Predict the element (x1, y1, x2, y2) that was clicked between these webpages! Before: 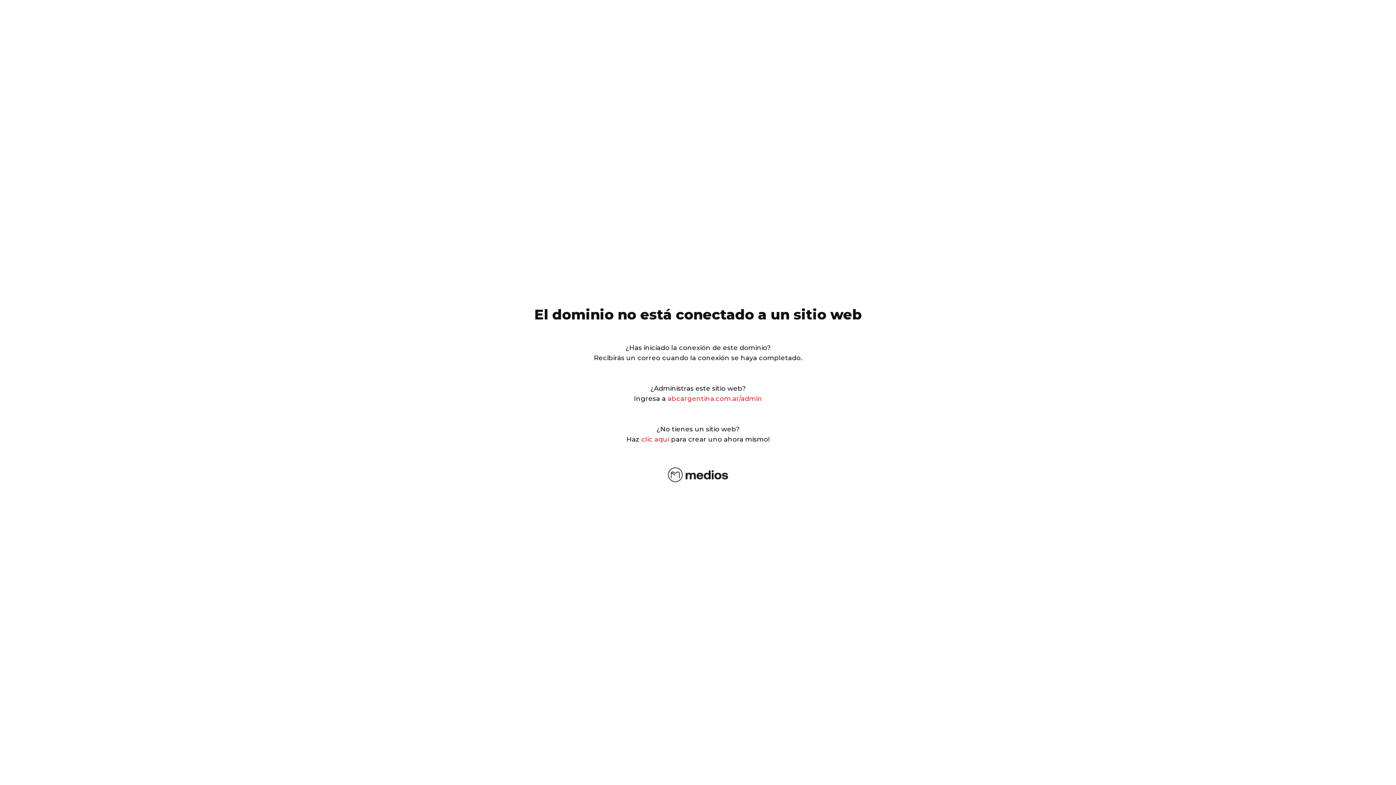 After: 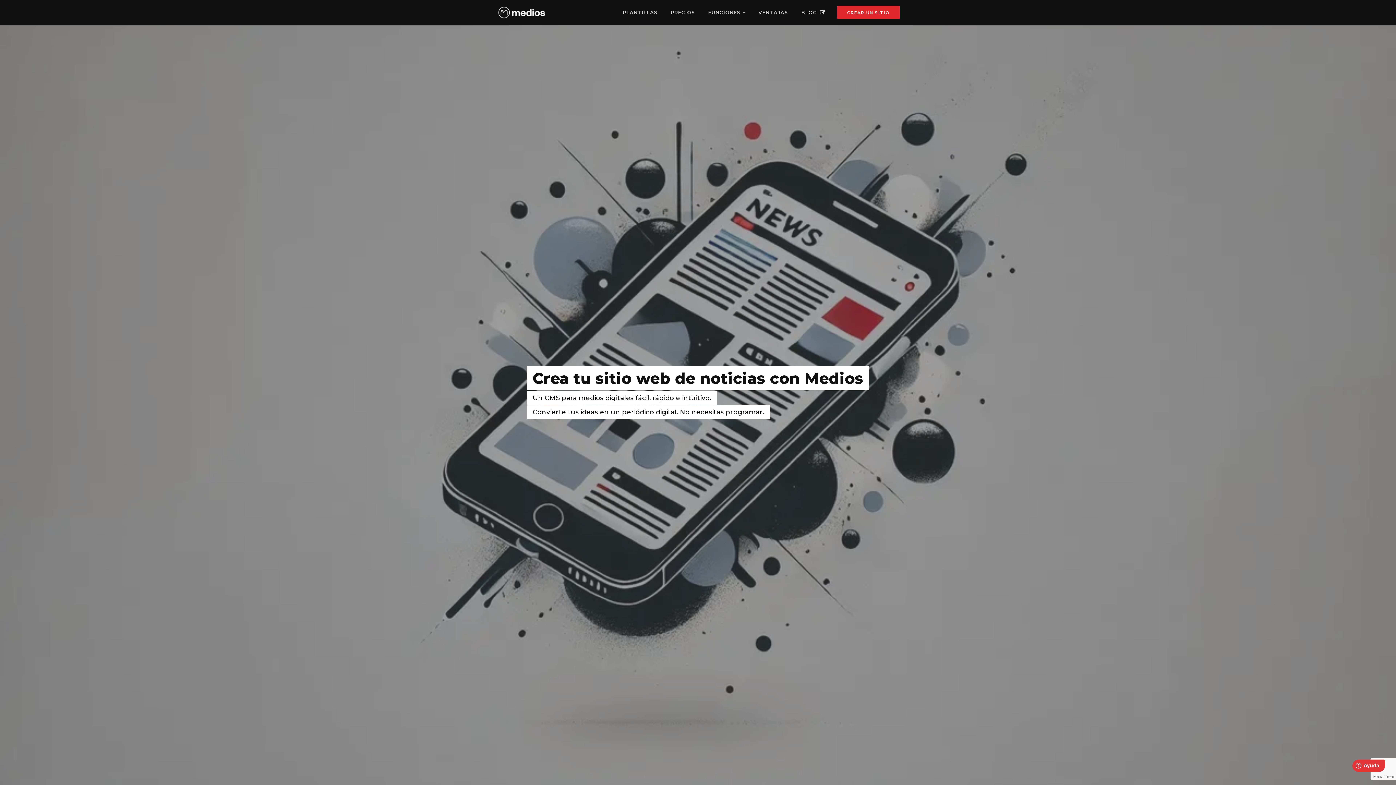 Action: bbox: (665, 478, 730, 486)